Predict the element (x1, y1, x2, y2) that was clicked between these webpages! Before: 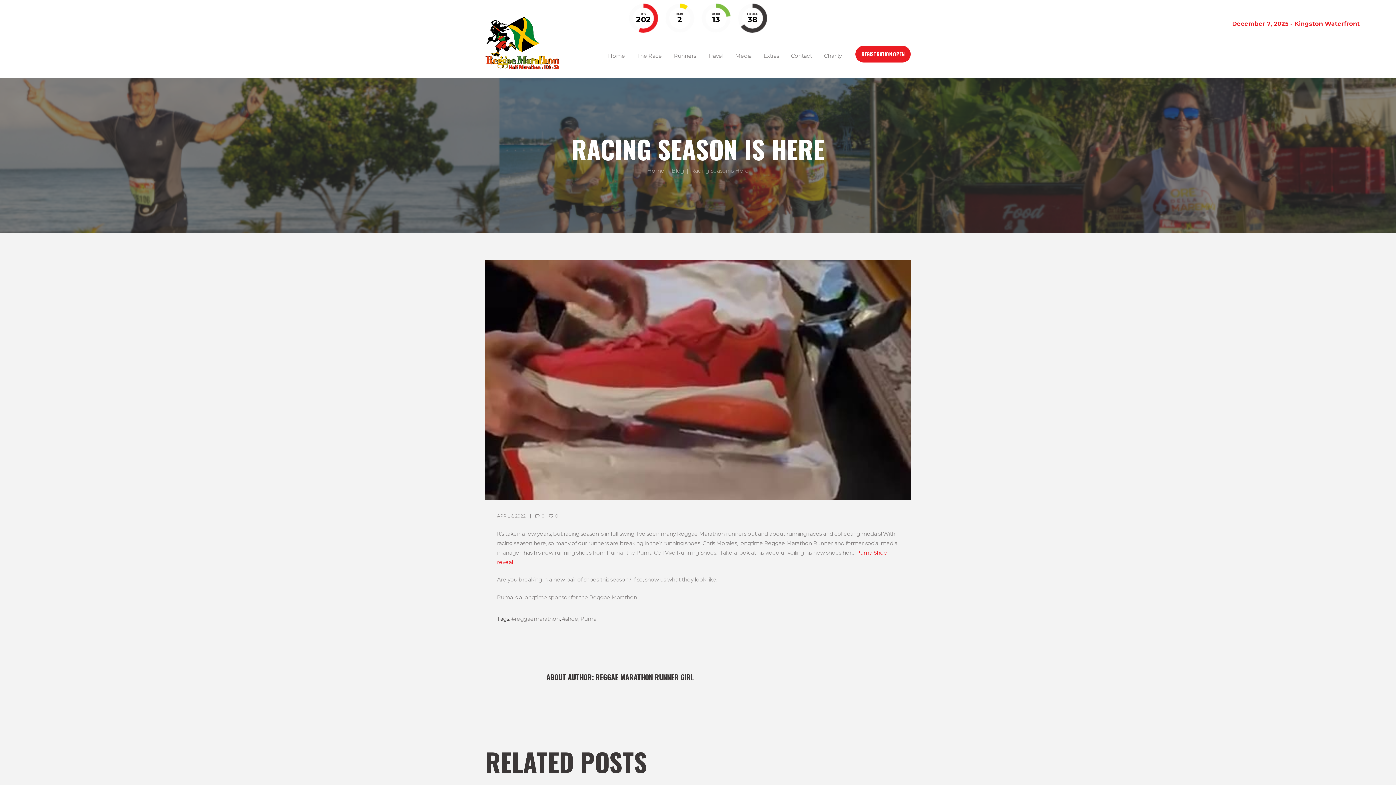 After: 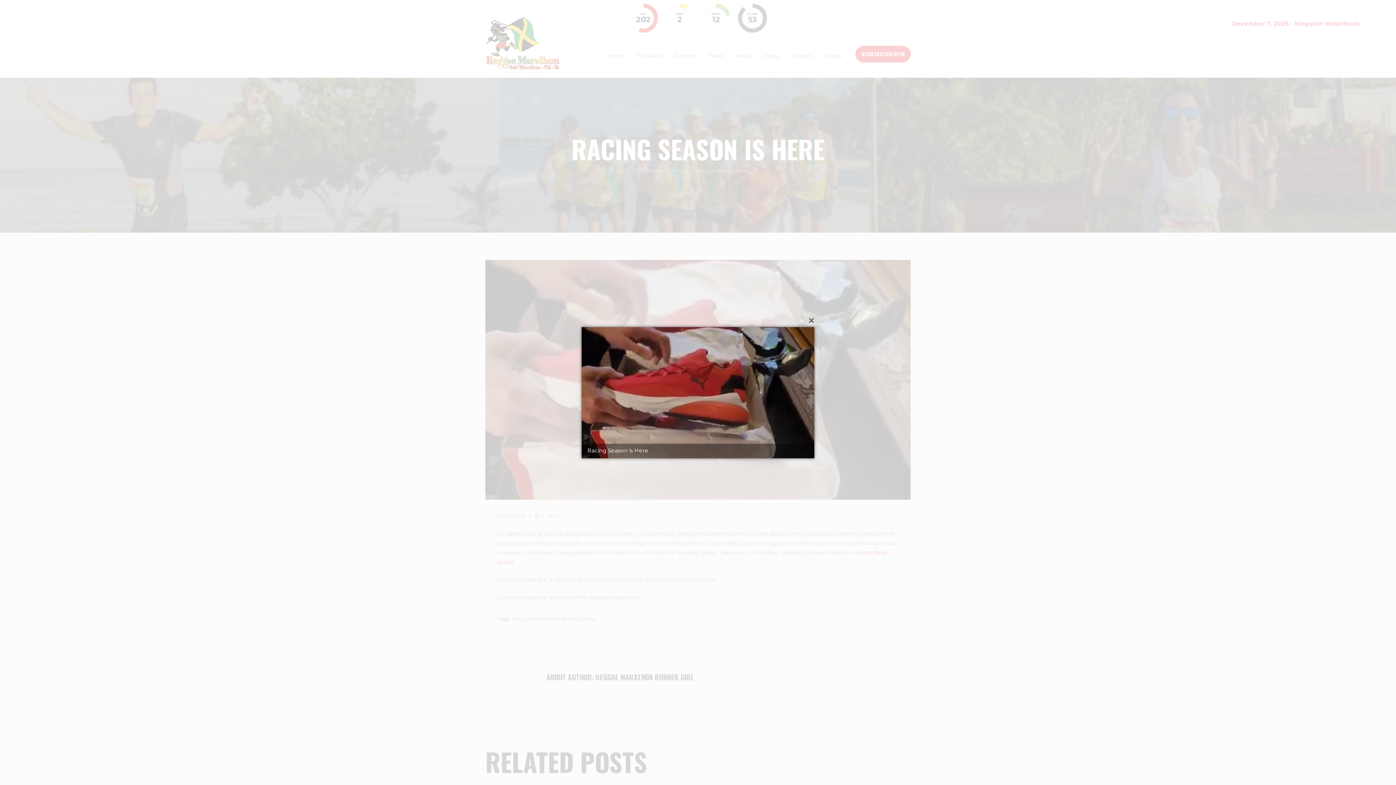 Action: bbox: (485, 259, 910, 499)